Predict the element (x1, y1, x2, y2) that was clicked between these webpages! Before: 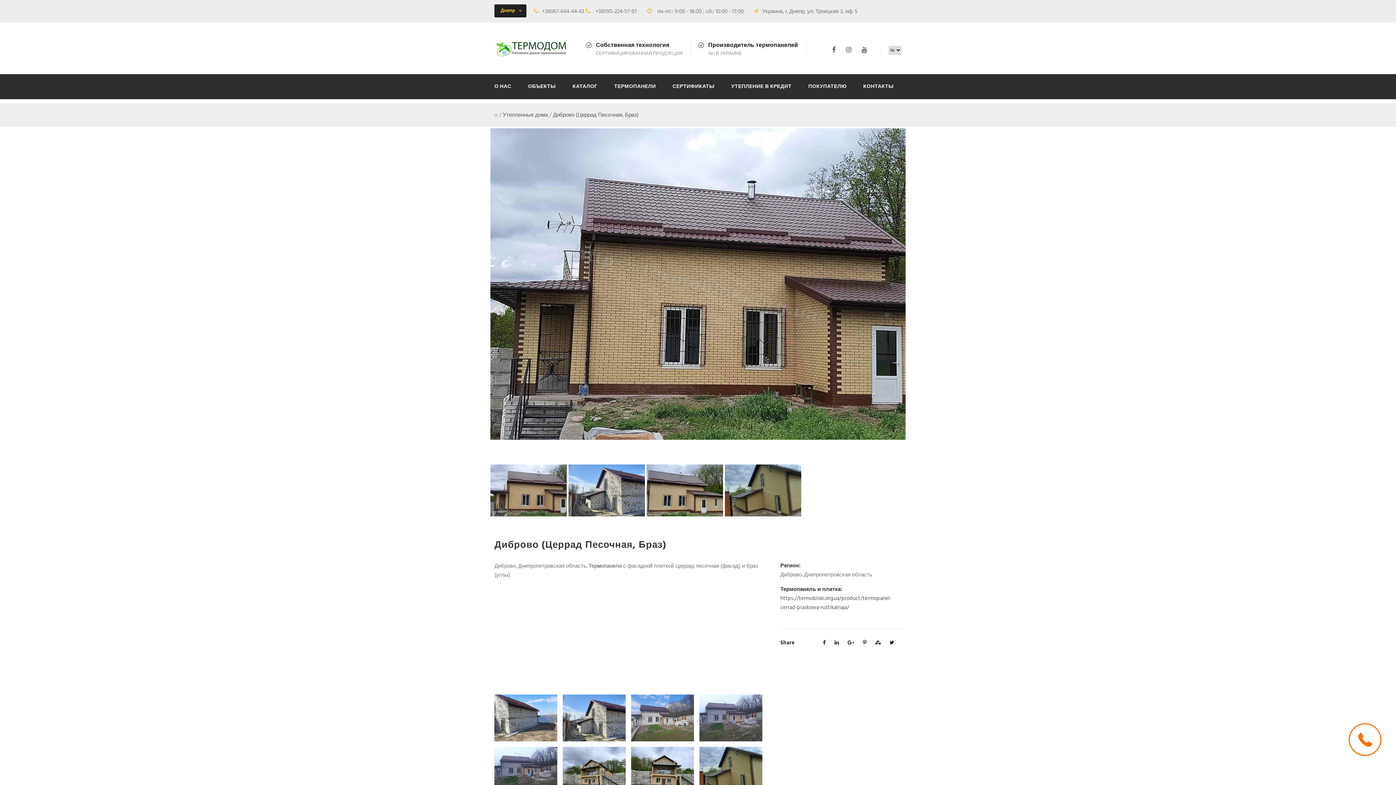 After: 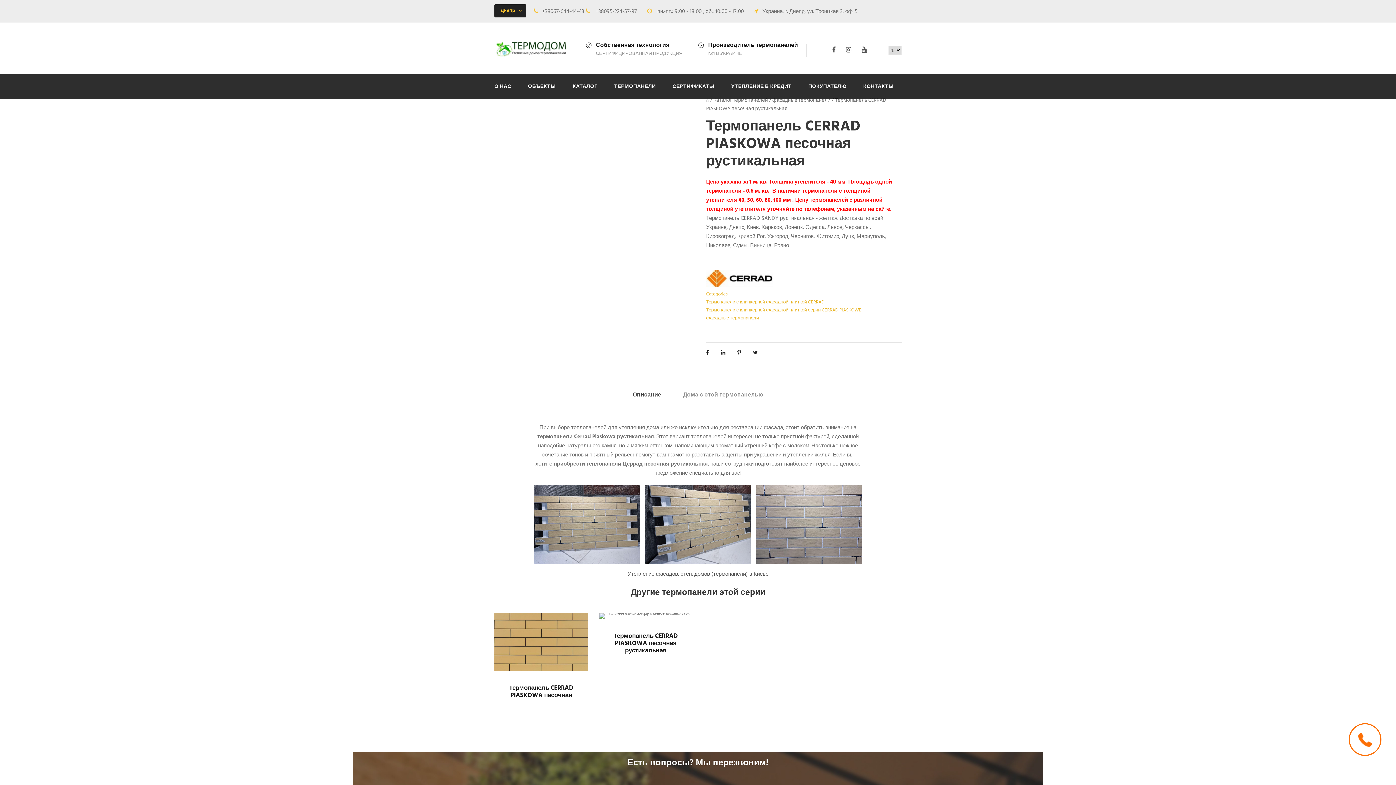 Action: label: https://termobloki.org.ua/product/termopanel-cerrad-piaskowa-rustikalnaja/ bbox: (780, 594, 891, 612)